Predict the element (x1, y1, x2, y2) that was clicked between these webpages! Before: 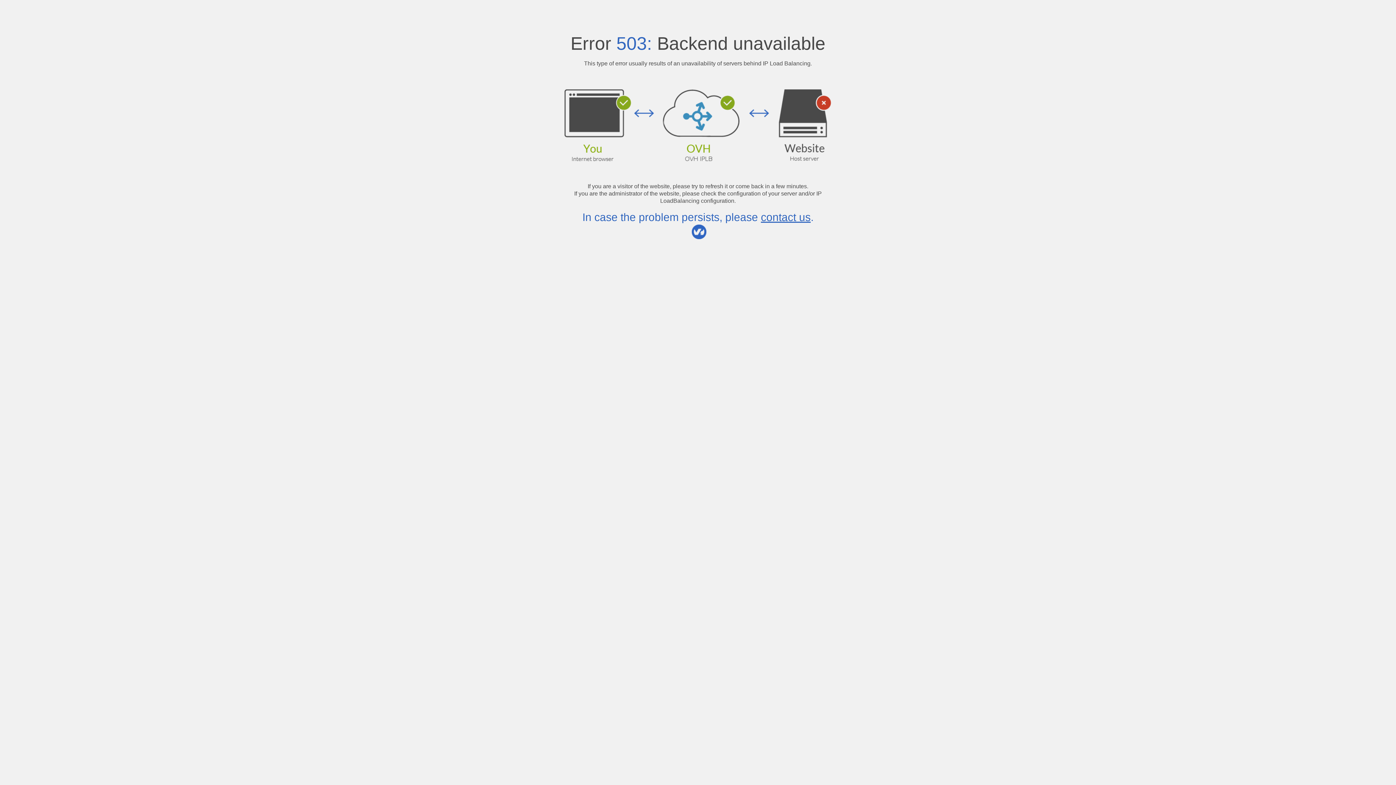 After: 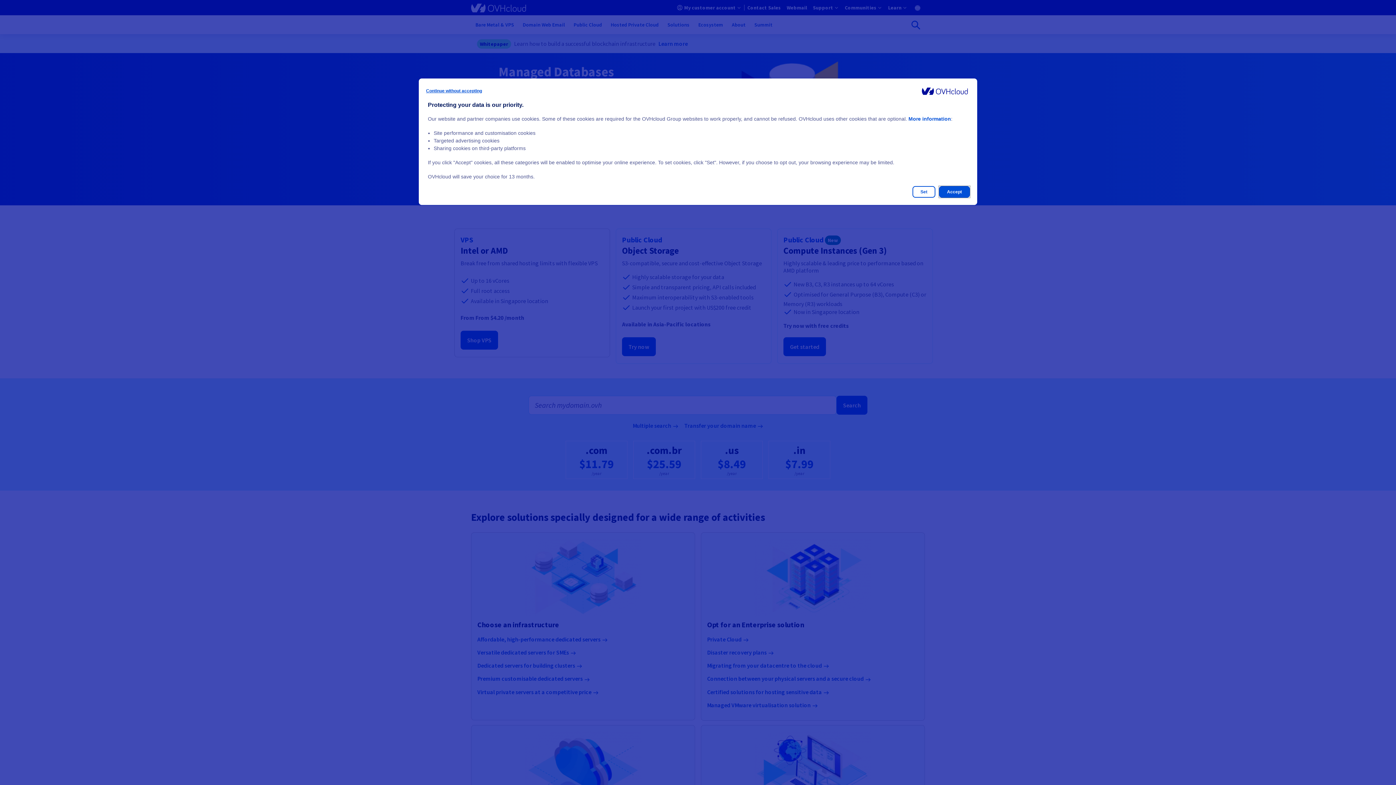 Action: label: contact us bbox: (761, 211, 810, 223)